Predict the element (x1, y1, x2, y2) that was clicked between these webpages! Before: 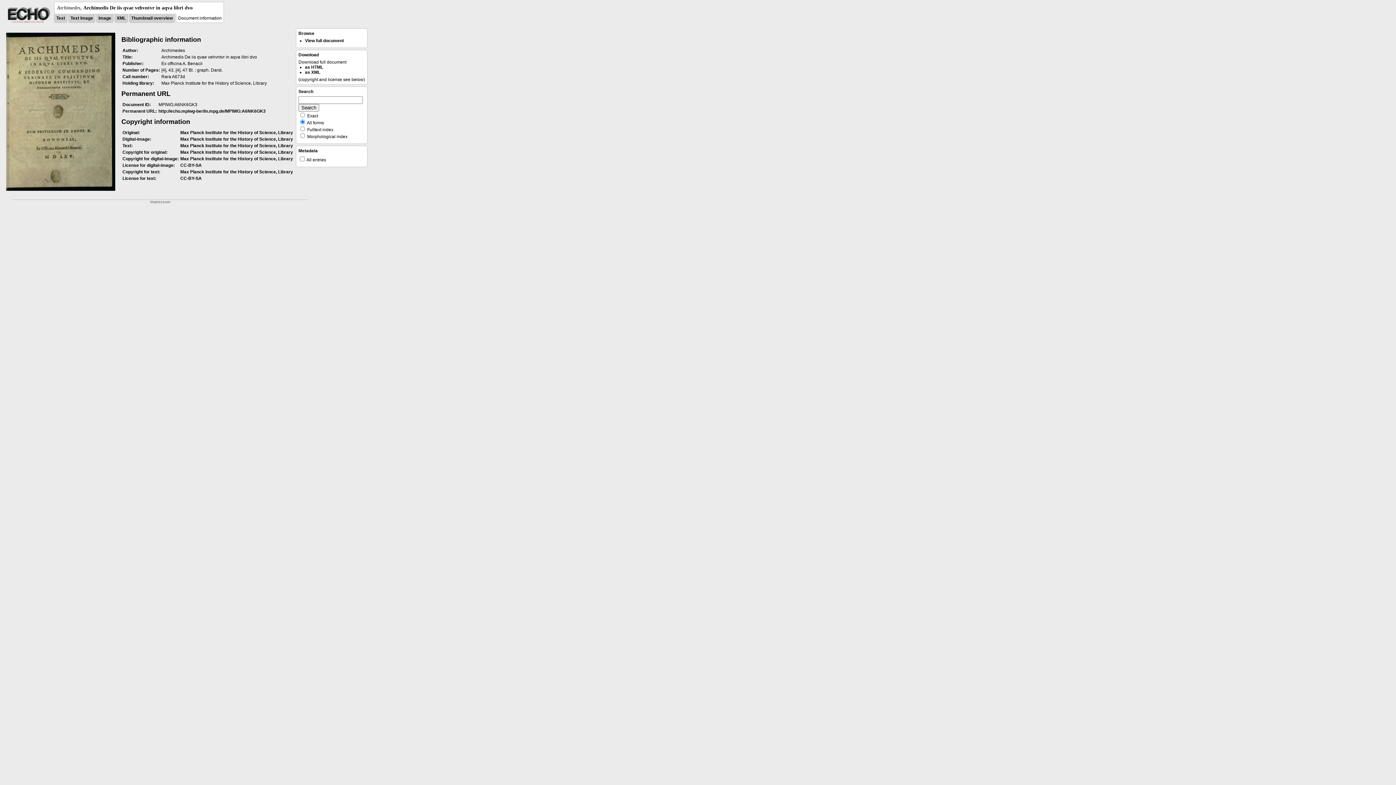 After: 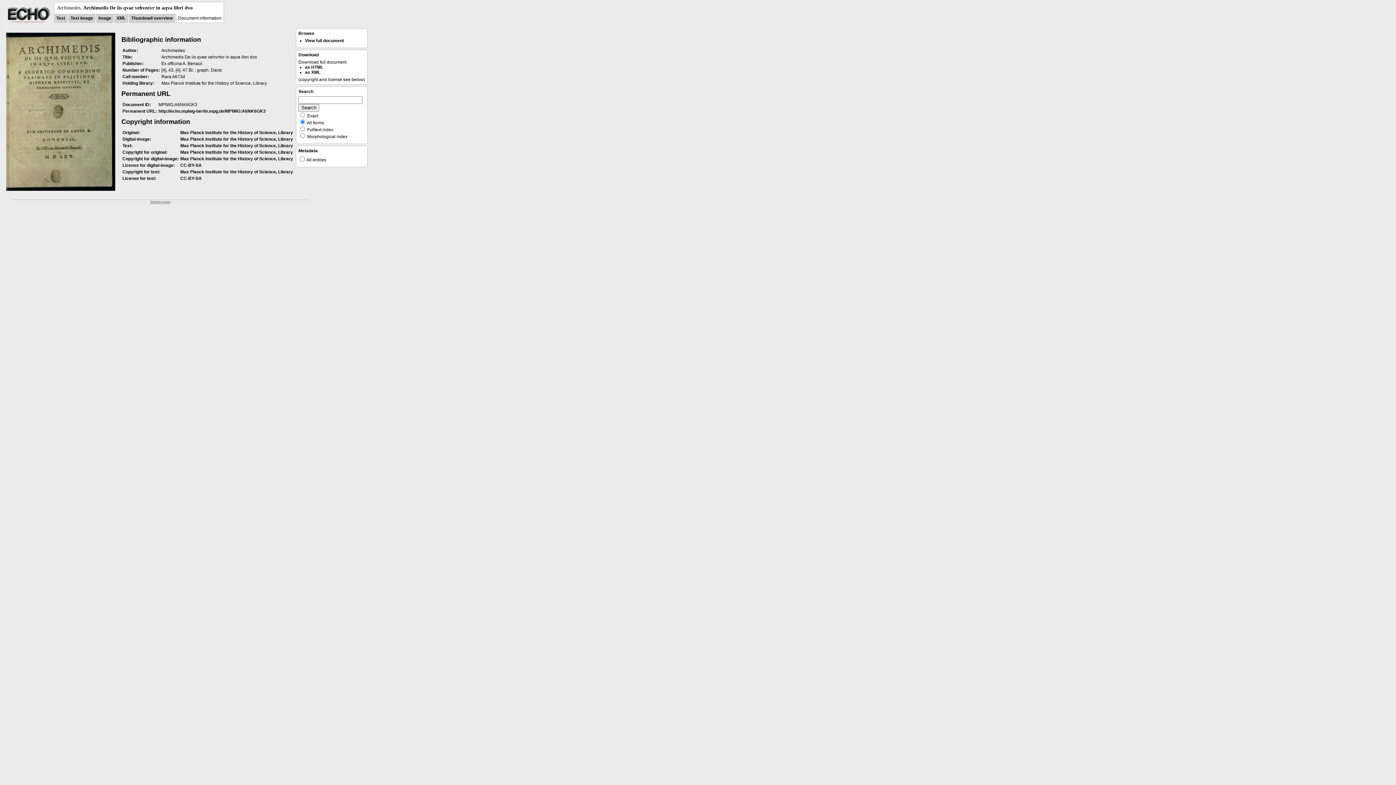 Action: label: Impressum bbox: (150, 200, 170, 204)